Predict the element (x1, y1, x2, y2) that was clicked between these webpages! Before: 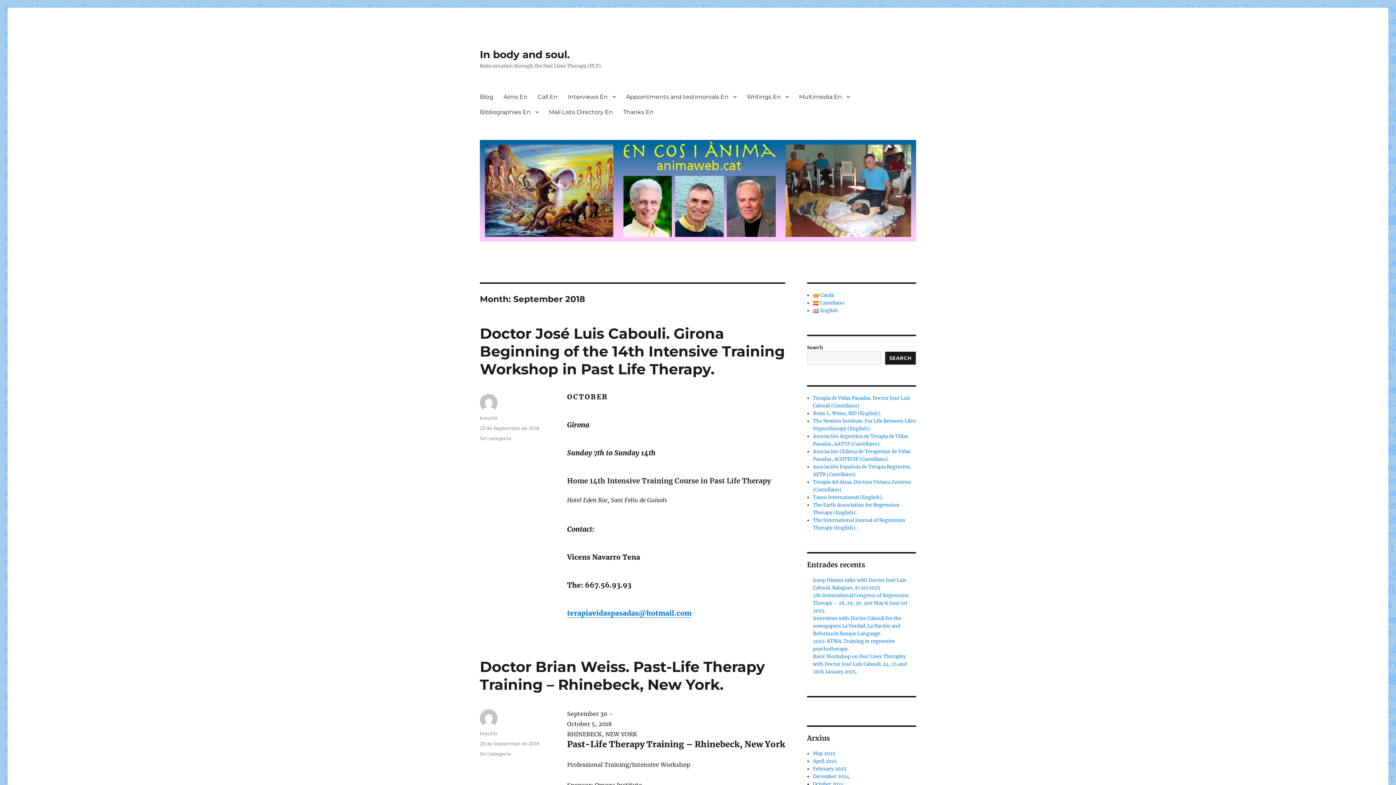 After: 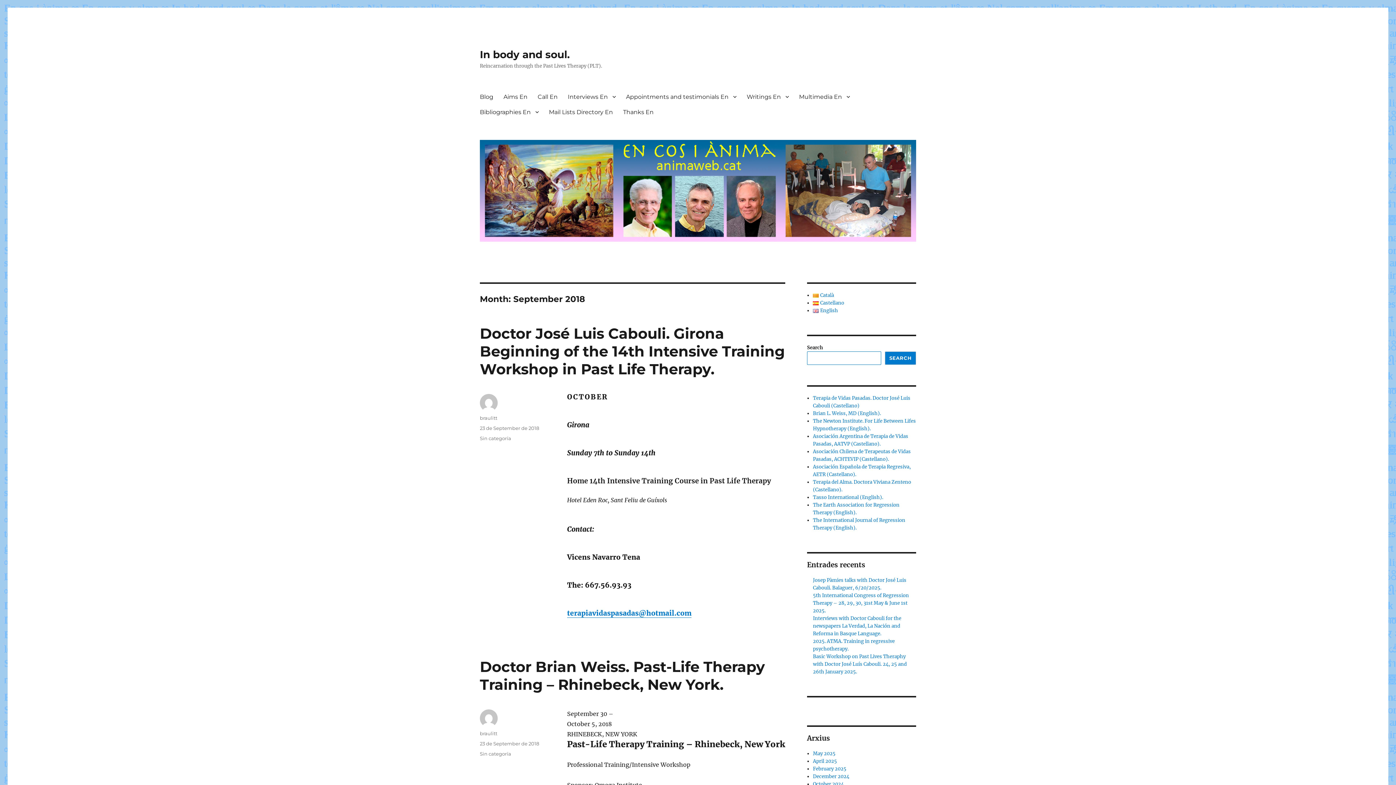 Action: label: Search bbox: (885, 351, 916, 365)